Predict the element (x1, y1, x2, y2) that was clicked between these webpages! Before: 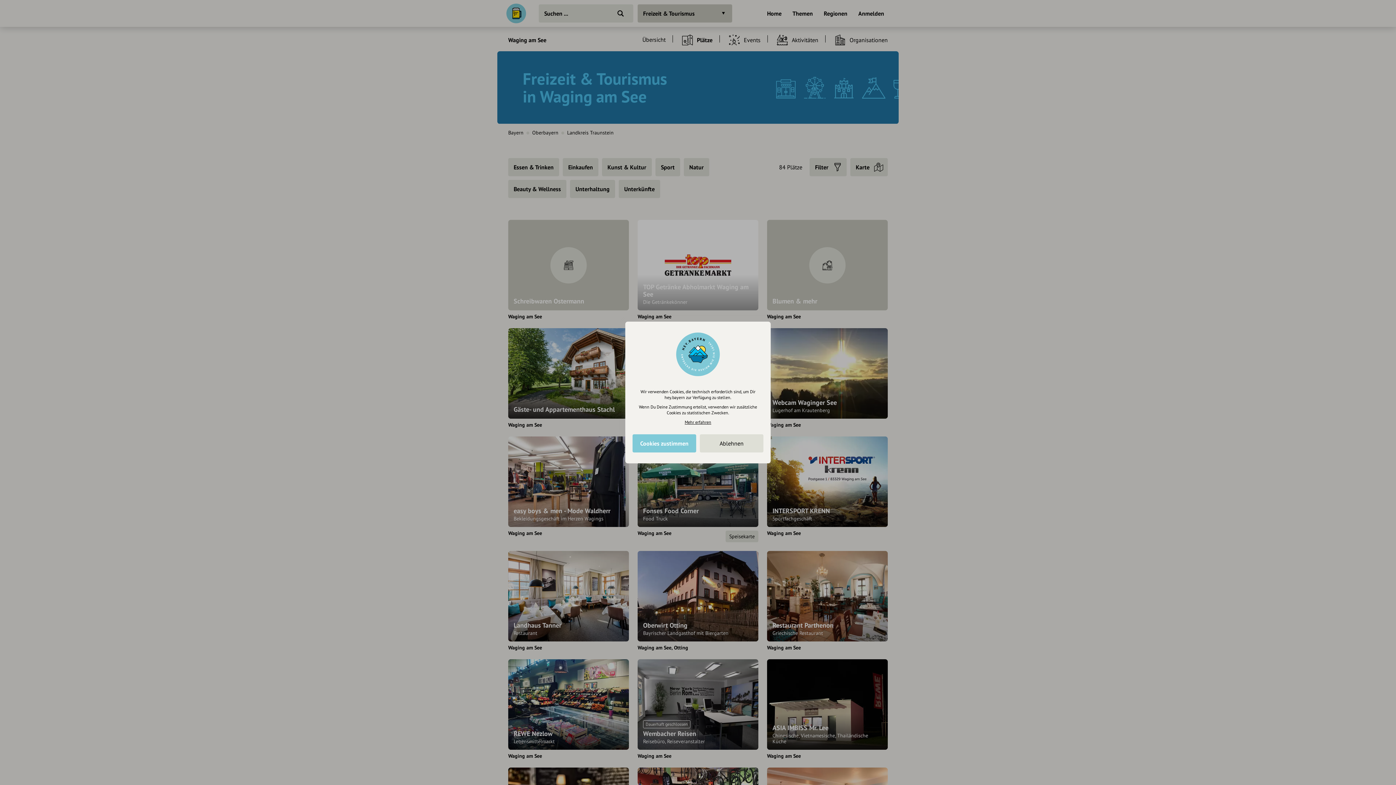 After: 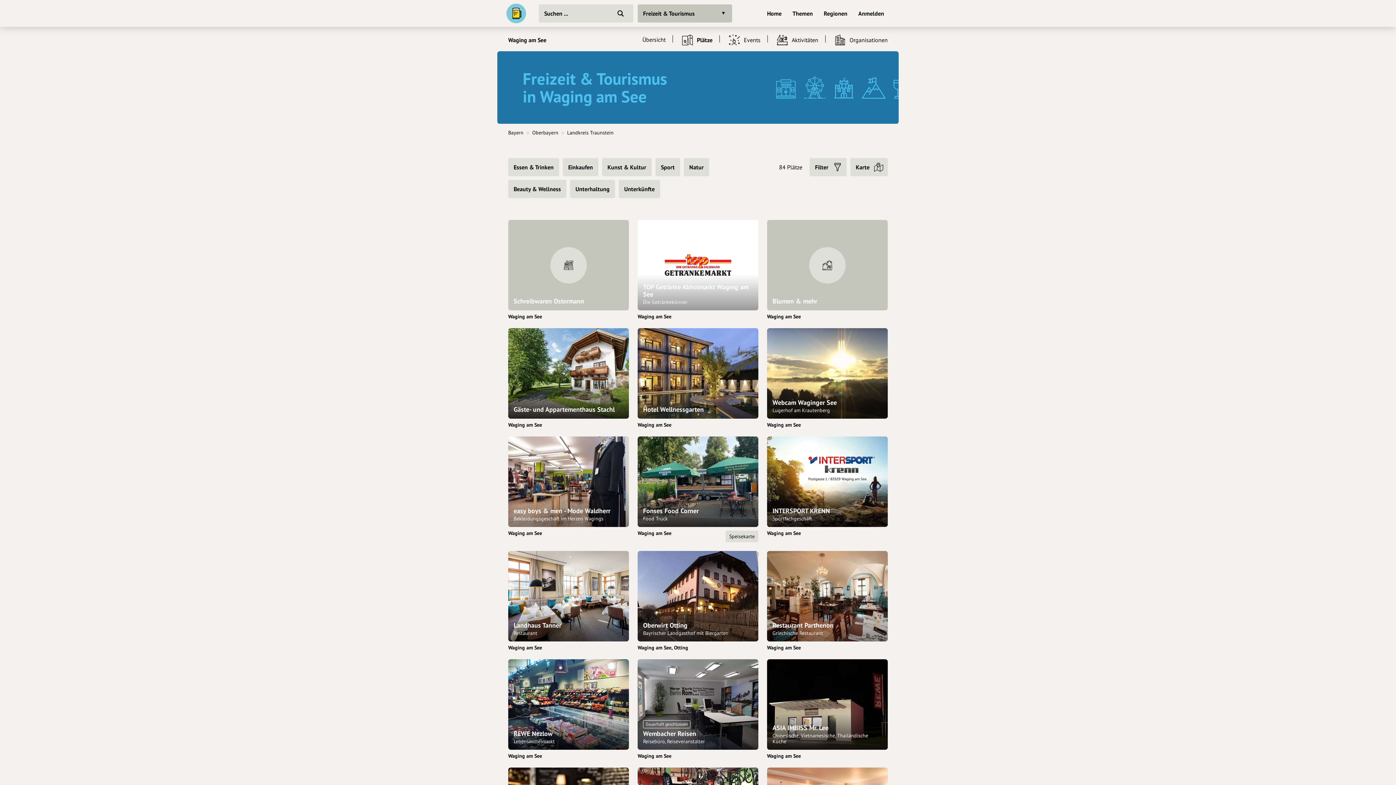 Action: bbox: (700, 434, 763, 452) label: Ablehnen